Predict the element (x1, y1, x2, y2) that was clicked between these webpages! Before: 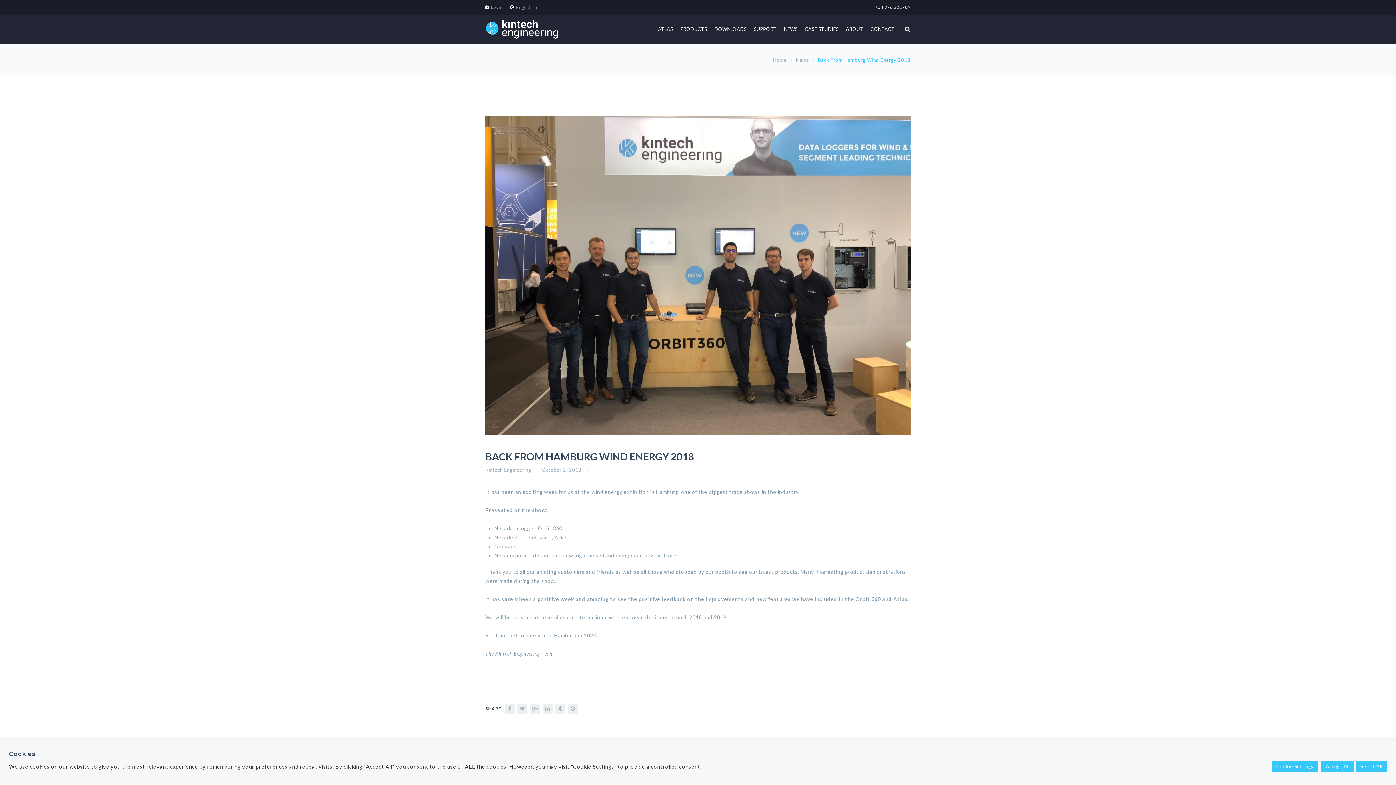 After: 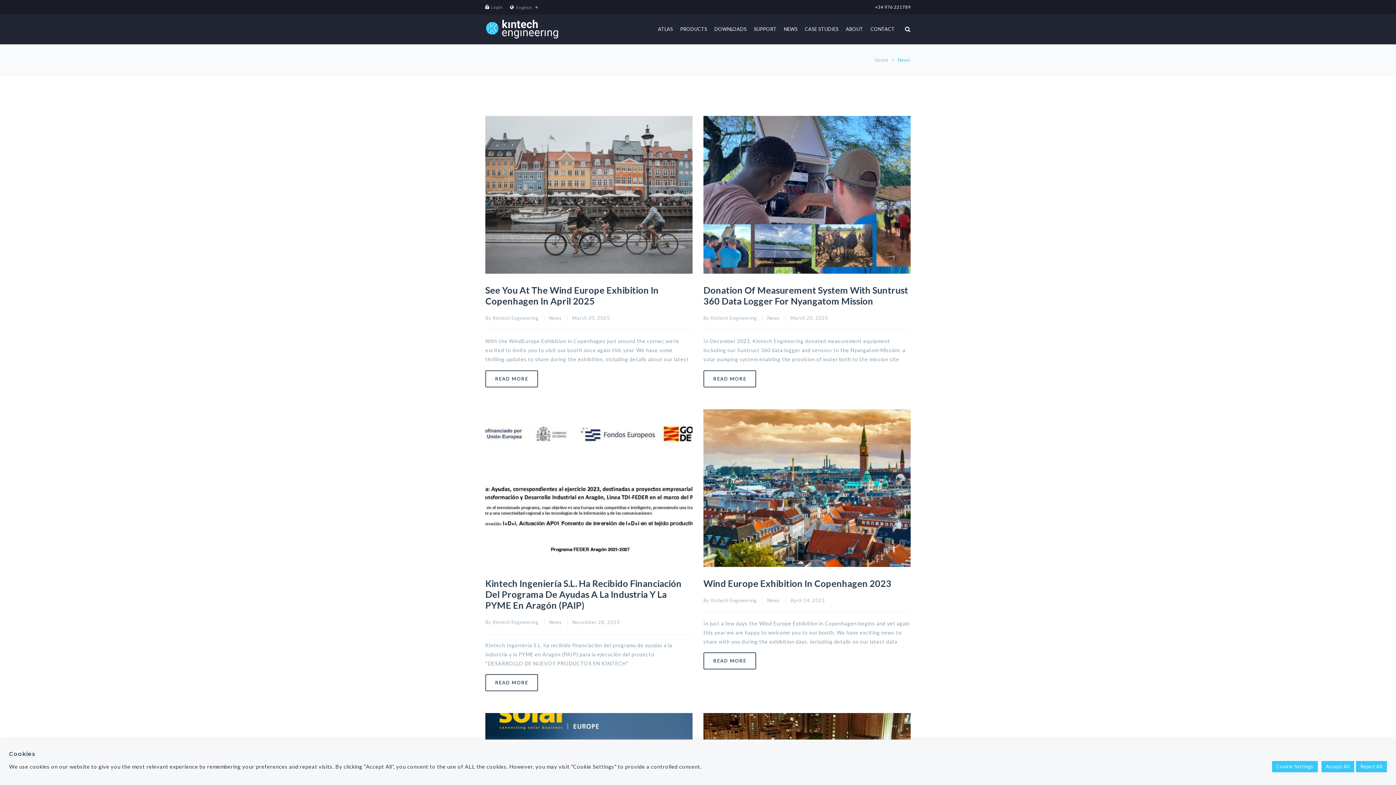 Action: label: News bbox: (796, 57, 808, 62)